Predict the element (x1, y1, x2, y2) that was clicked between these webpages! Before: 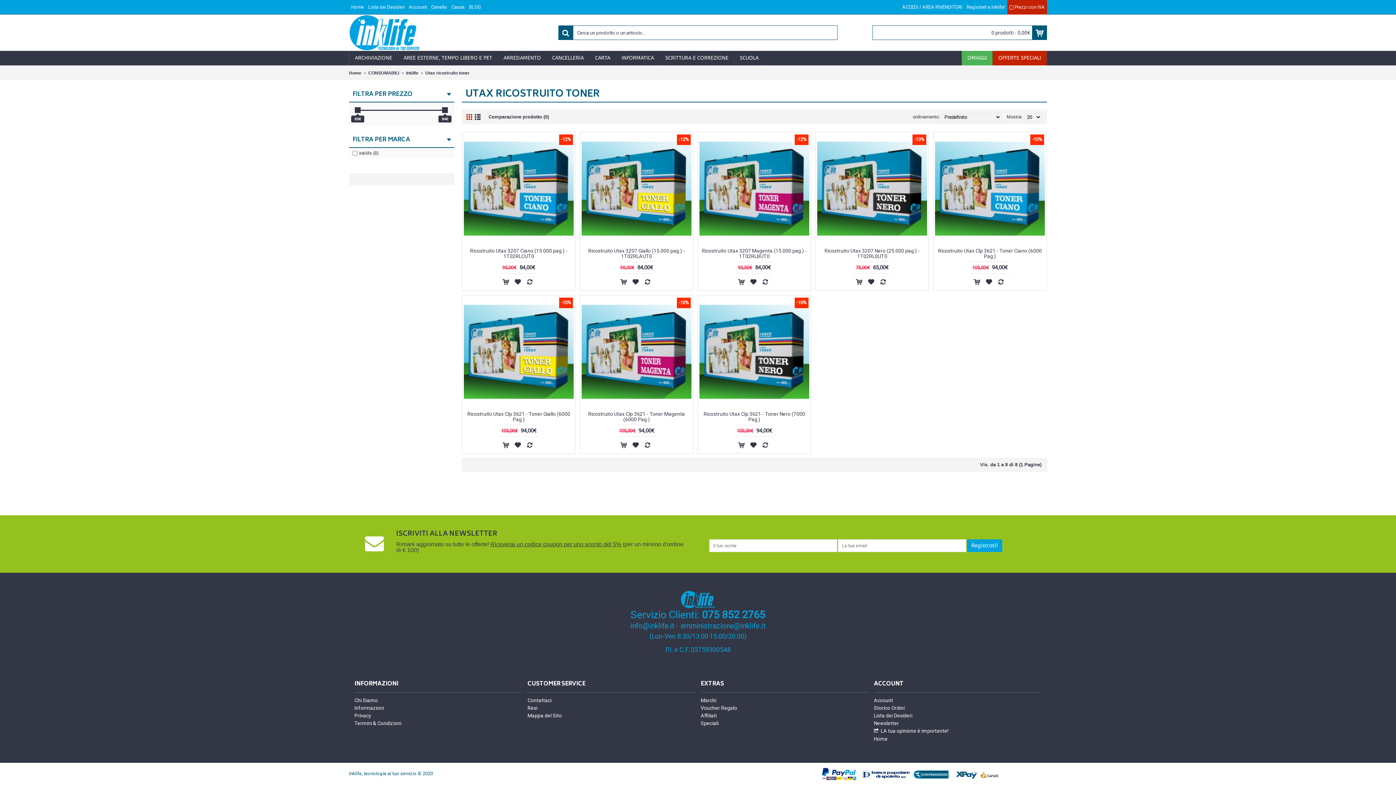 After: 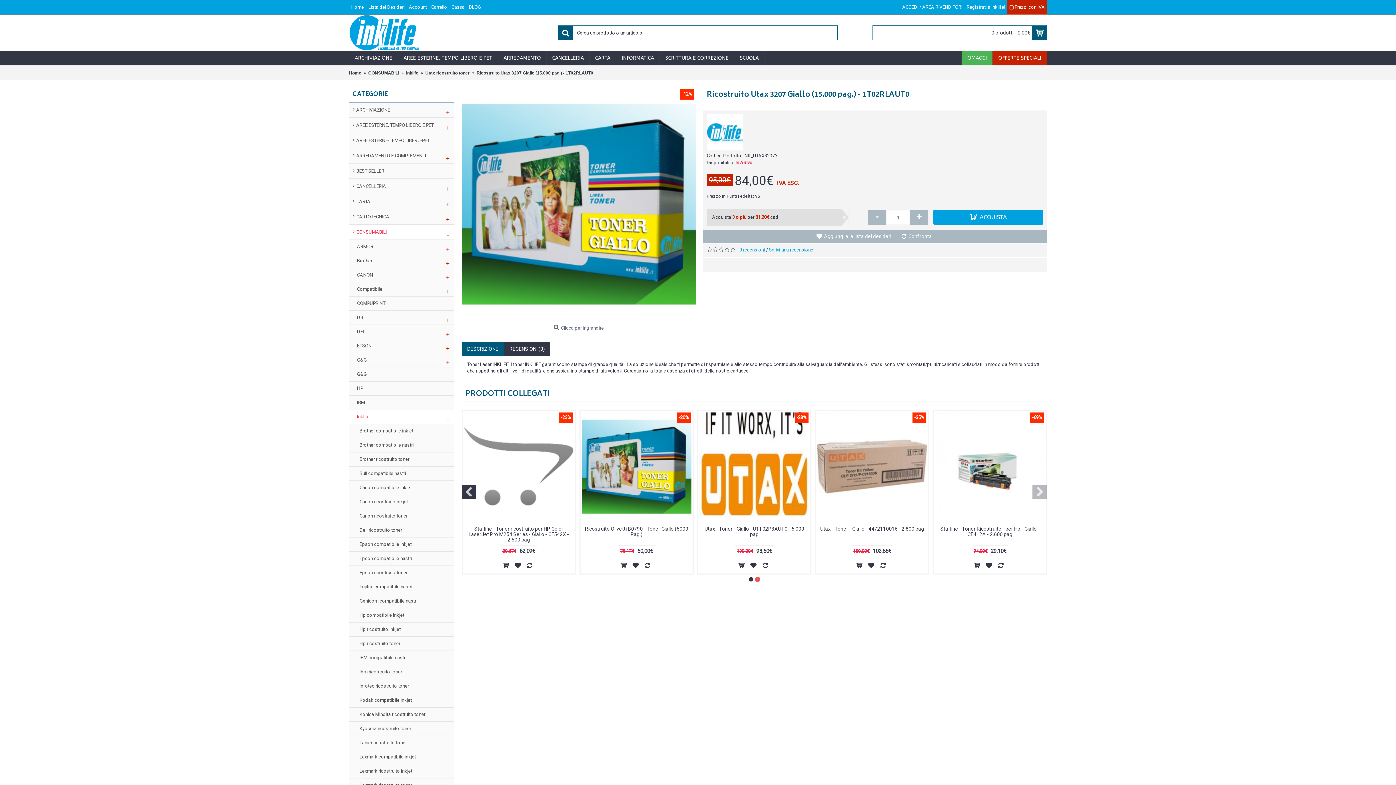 Action: label: Ricostruito Utax 3207 Giallo (15.000 pag.) - 1T02RLAUT0 bbox: (580, 244, 692, 261)